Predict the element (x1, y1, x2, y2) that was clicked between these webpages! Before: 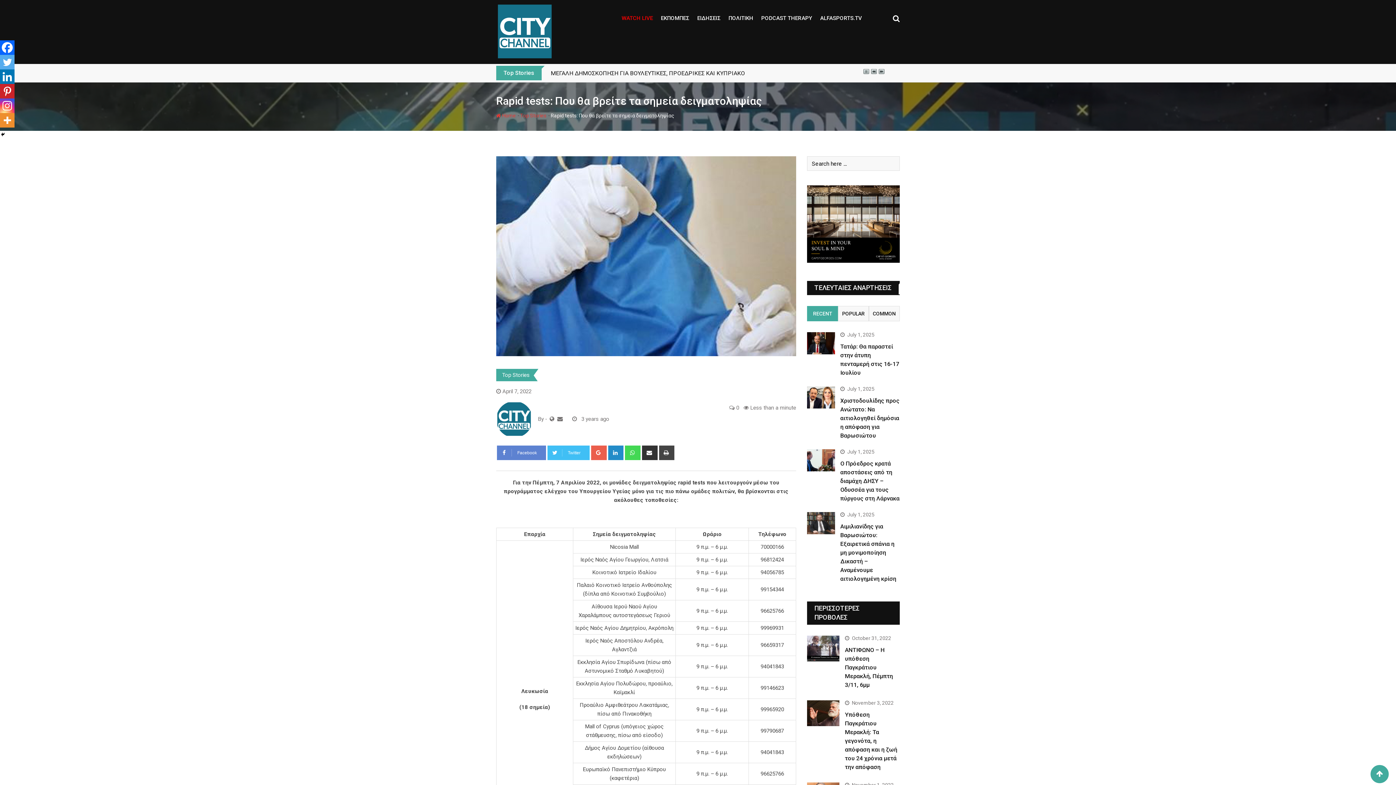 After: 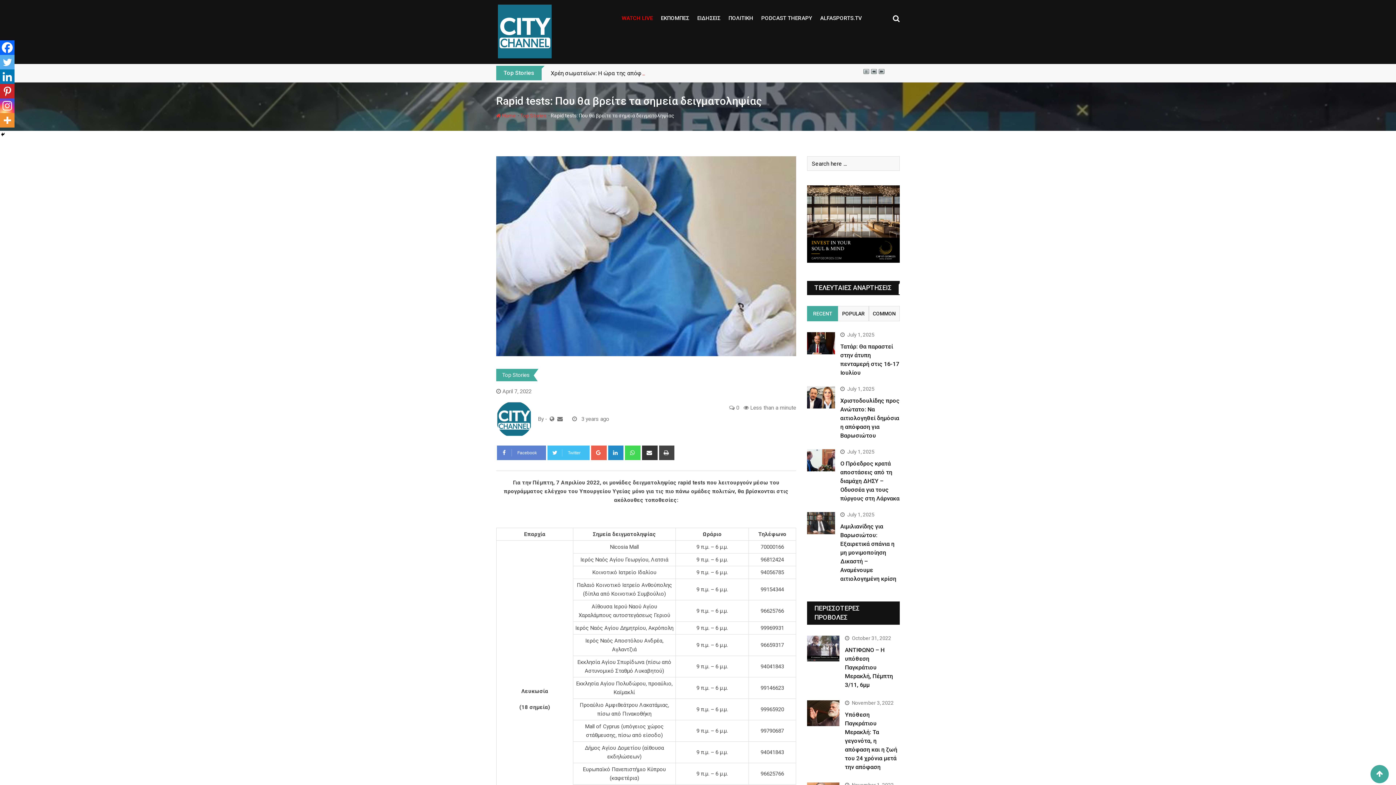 Action: label: Linkedin bbox: (0, 69, 14, 84)